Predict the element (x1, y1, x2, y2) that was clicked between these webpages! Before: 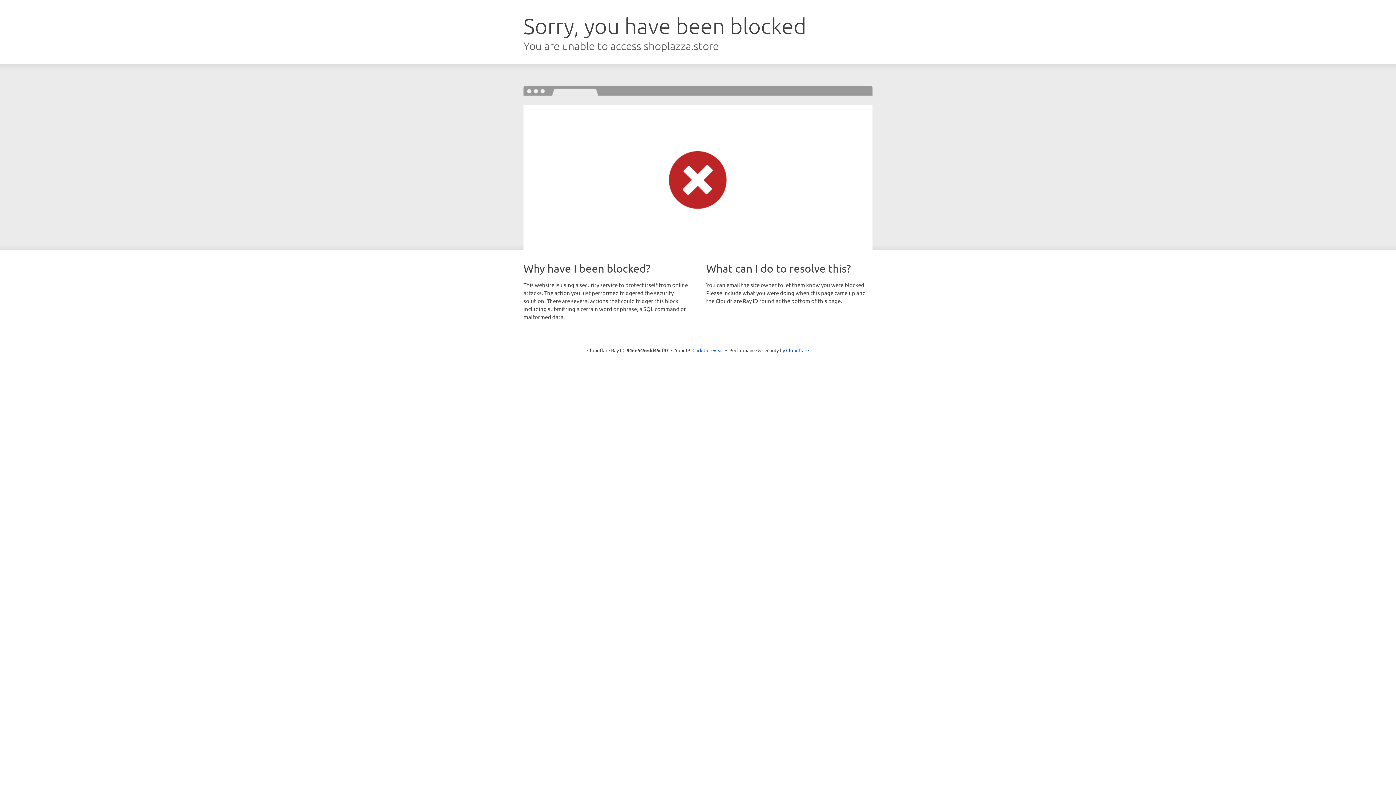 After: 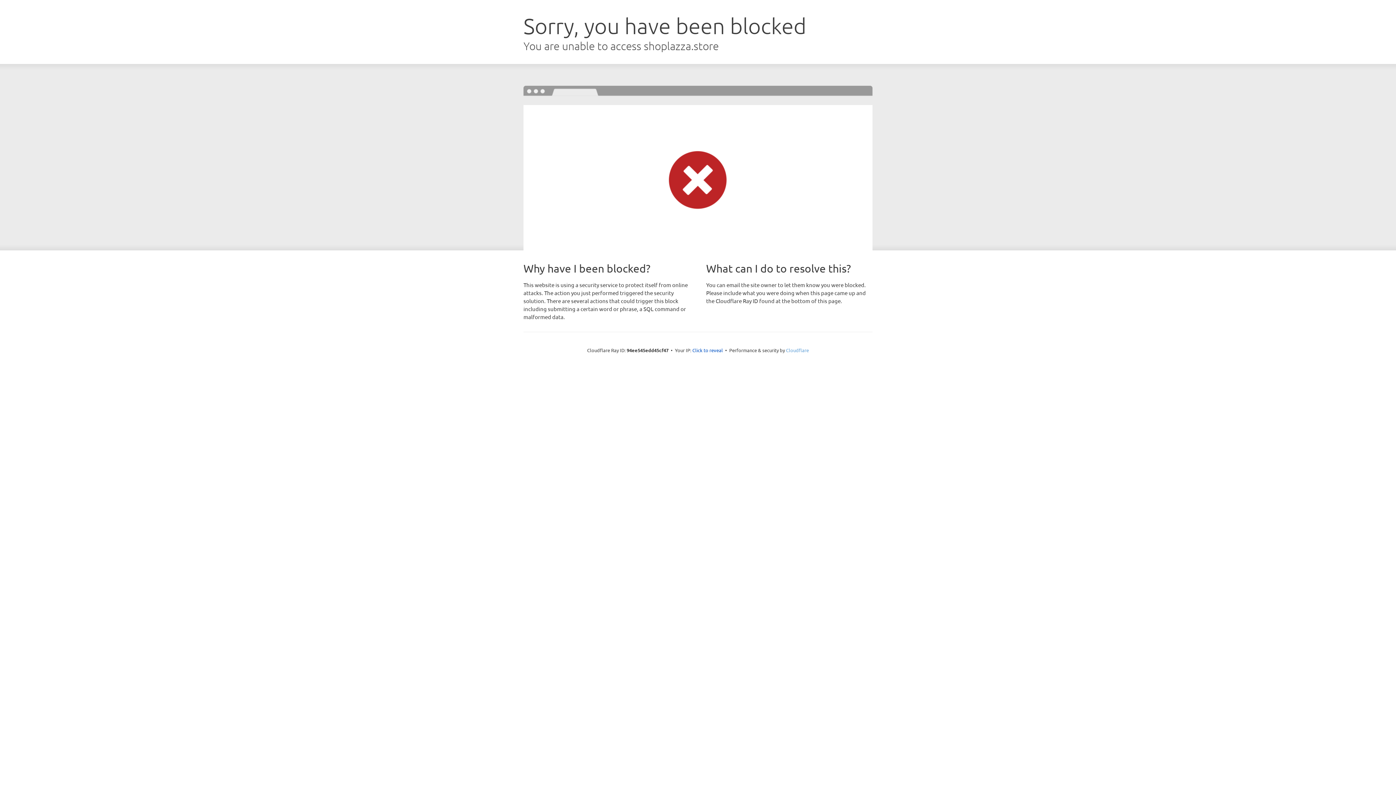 Action: label: Cloudflare bbox: (786, 347, 809, 353)